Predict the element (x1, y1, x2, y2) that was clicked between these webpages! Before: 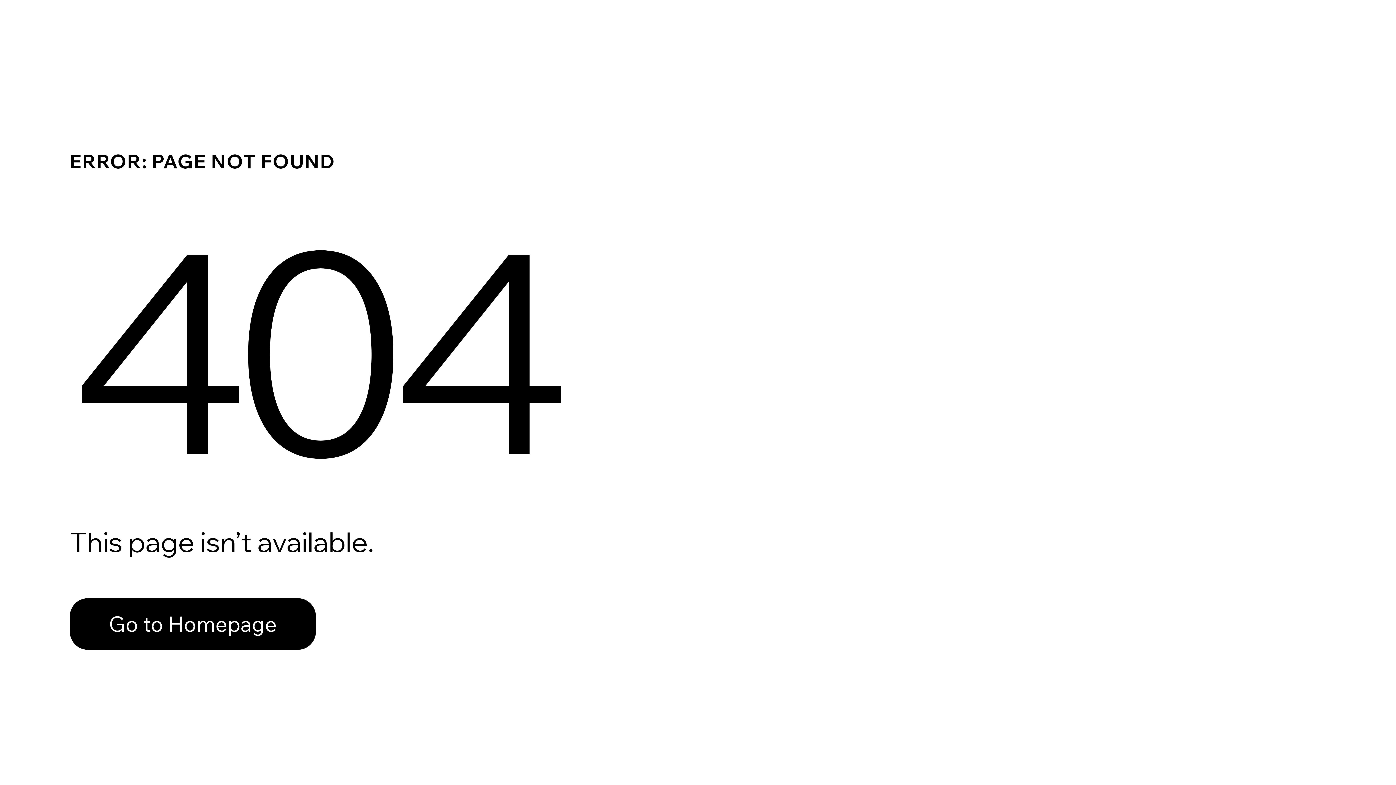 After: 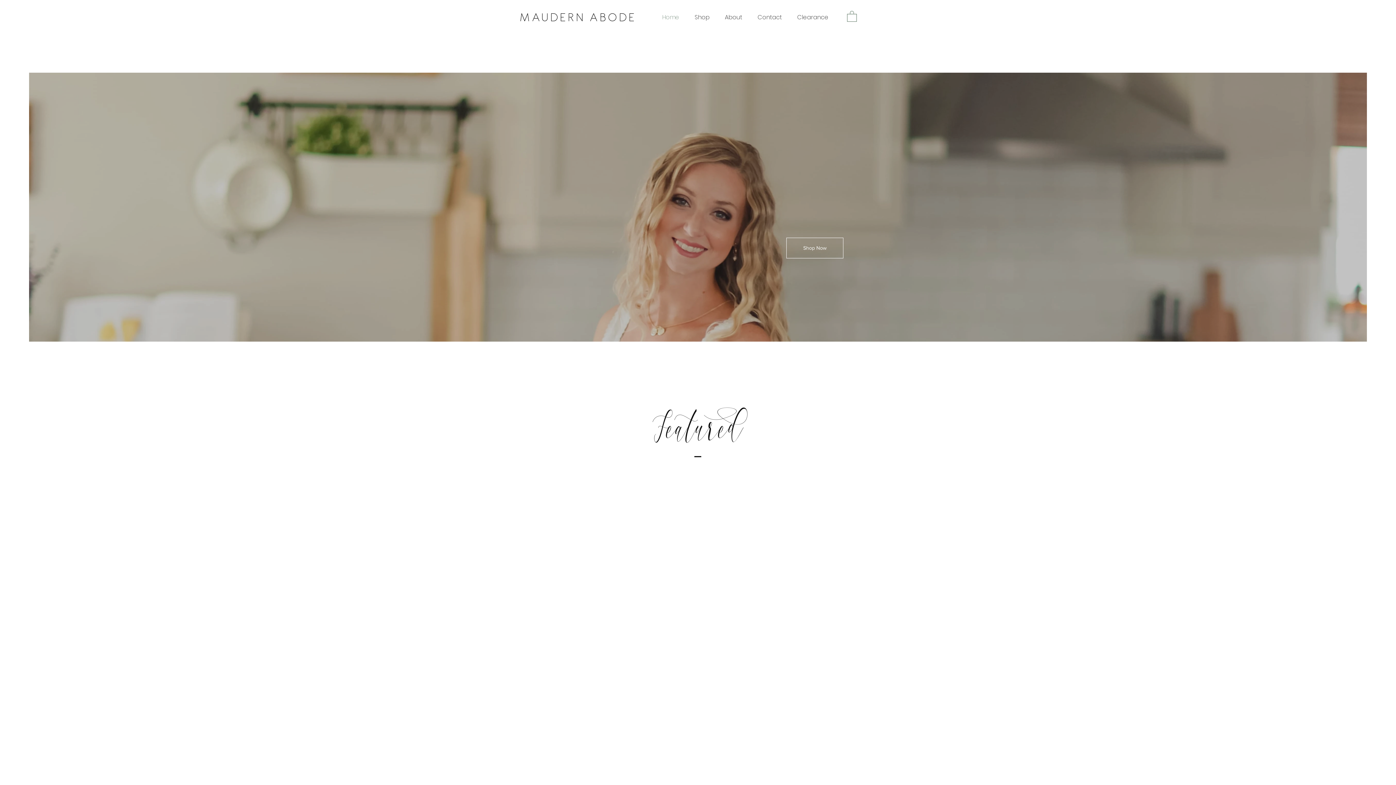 Action: bbox: (69, 598, 316, 650) label: Go to Homepage